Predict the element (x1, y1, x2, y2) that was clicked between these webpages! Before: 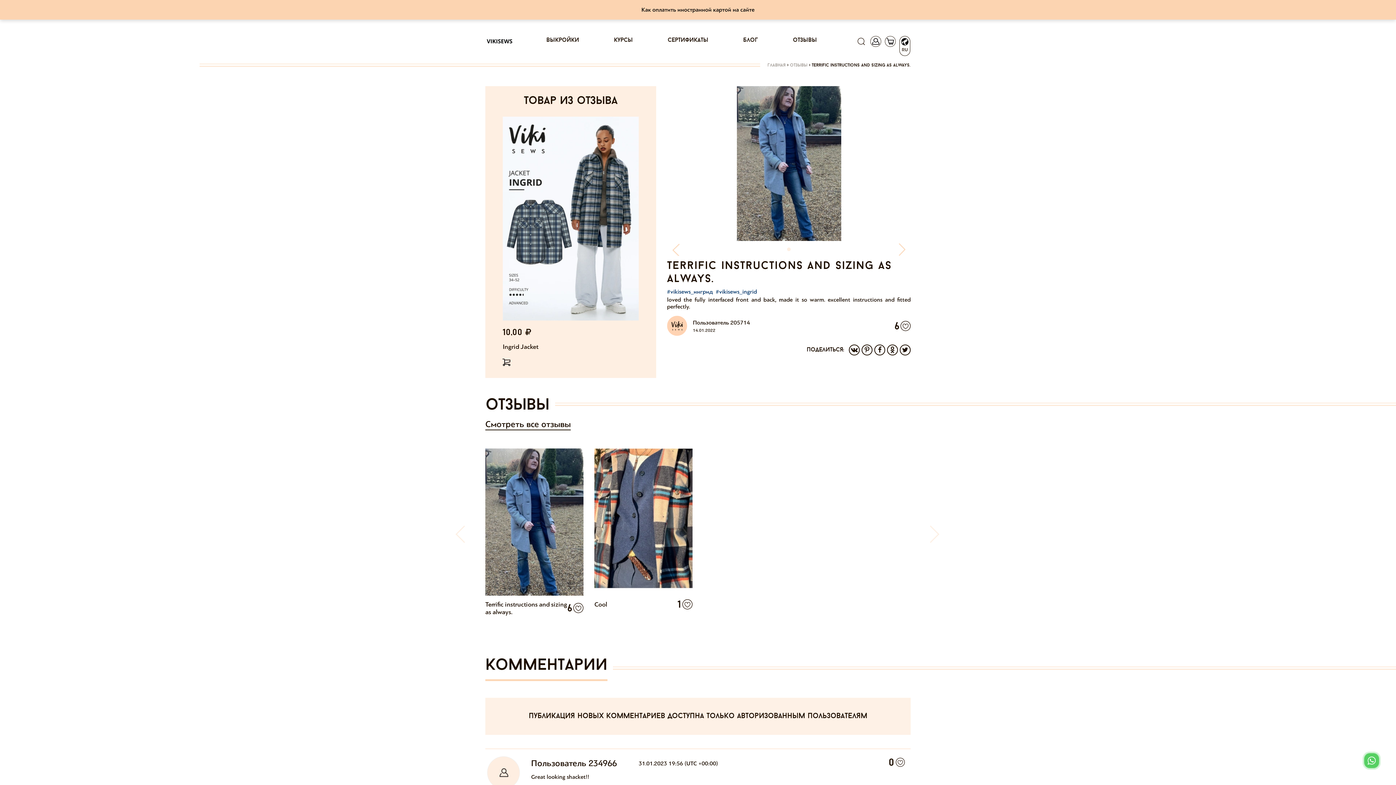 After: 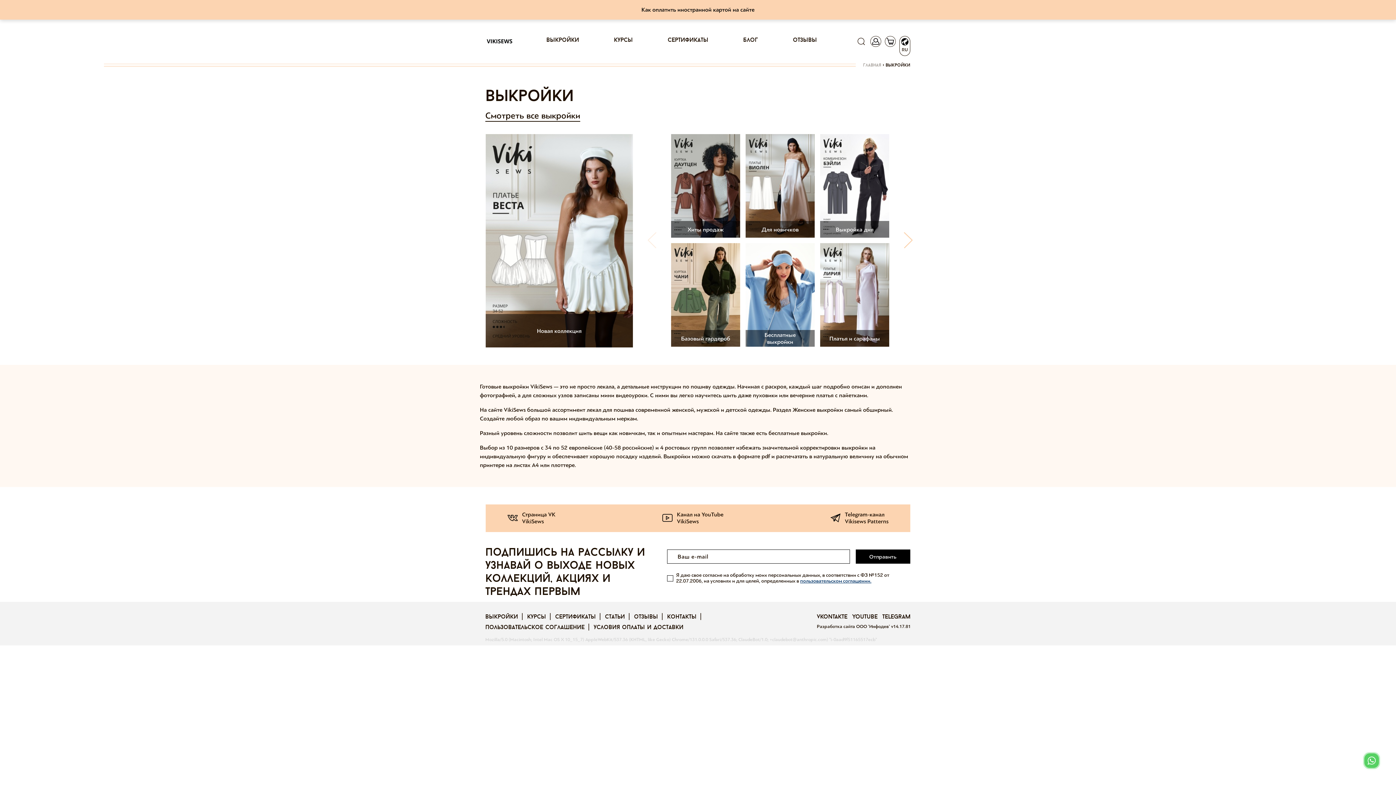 Action: bbox: (546, 35, 579, 46) label: выкройки